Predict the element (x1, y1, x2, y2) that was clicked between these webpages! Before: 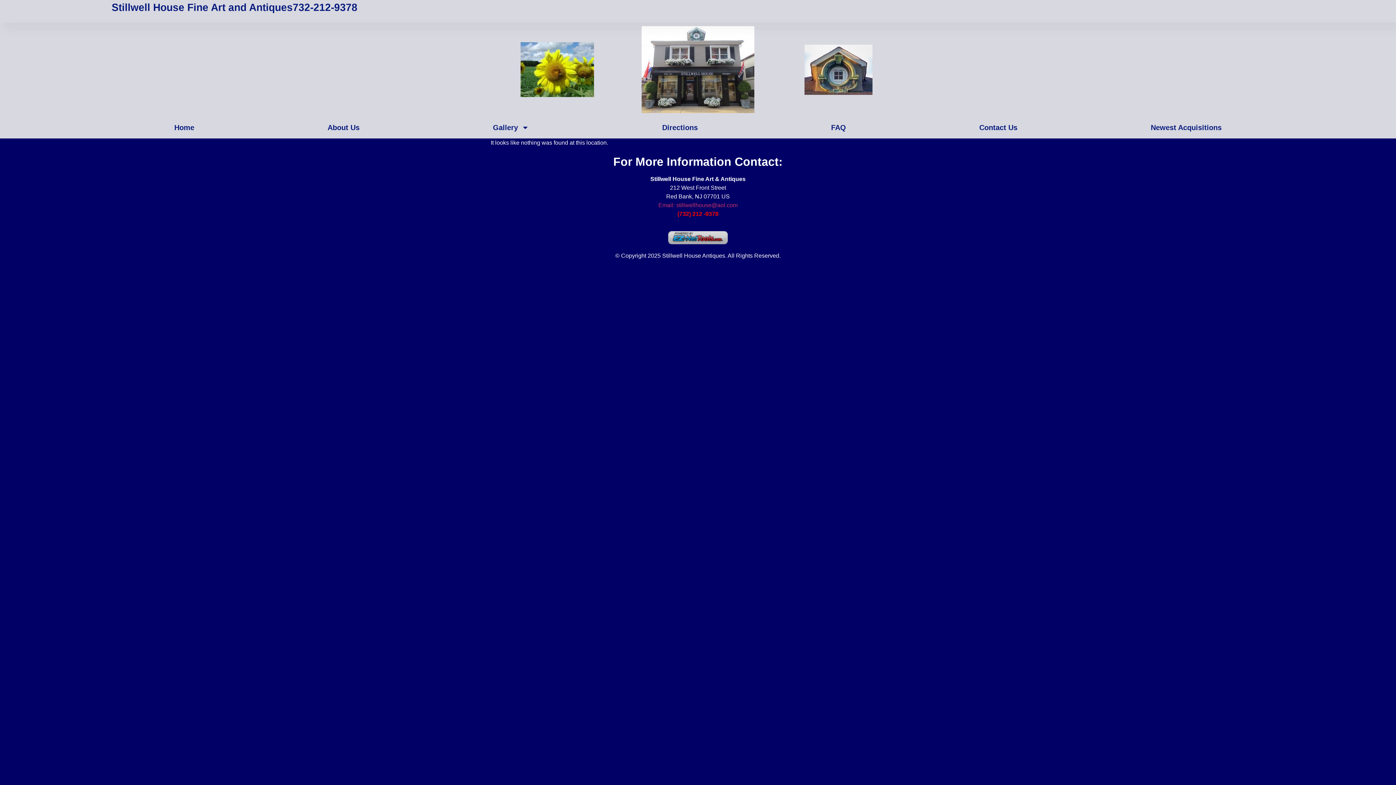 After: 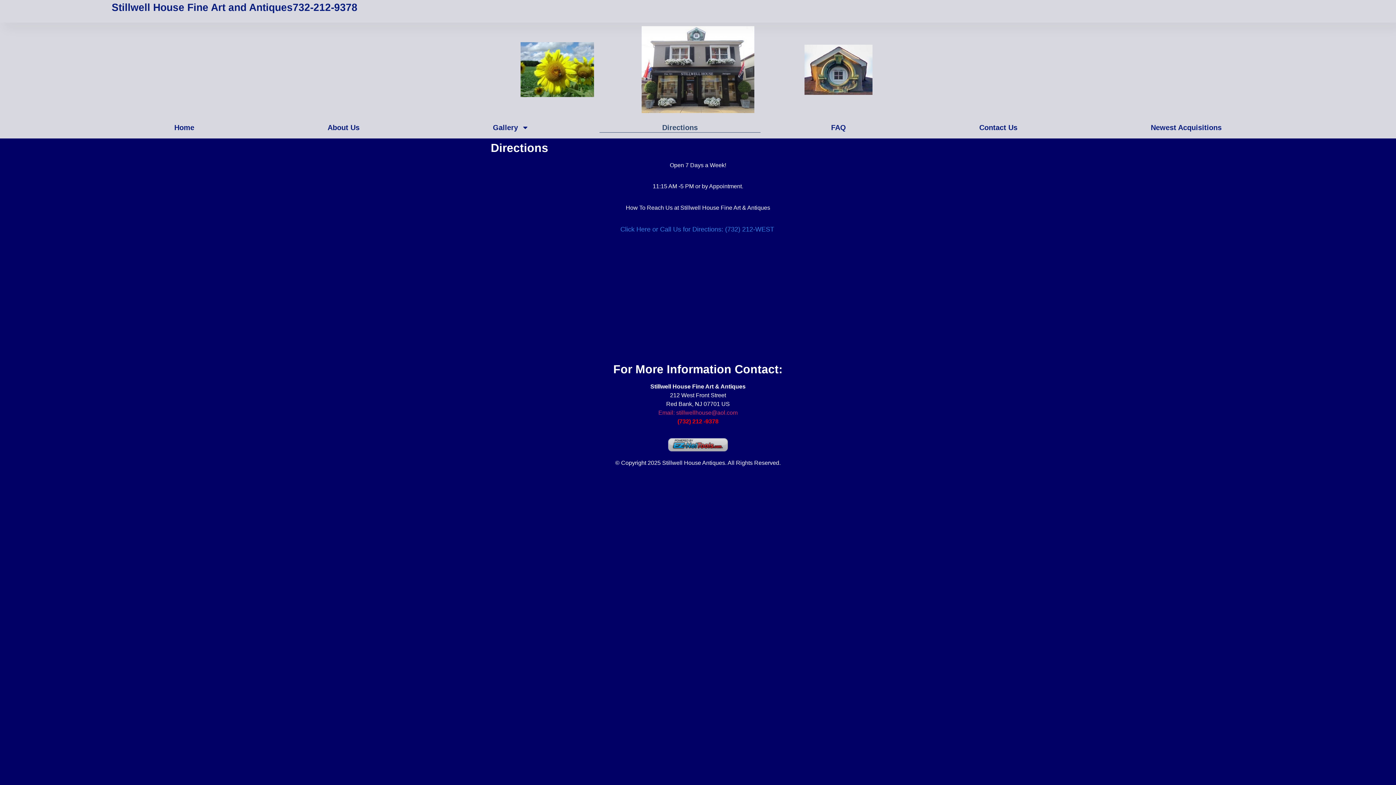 Action: label: Directions bbox: (599, 122, 760, 132)